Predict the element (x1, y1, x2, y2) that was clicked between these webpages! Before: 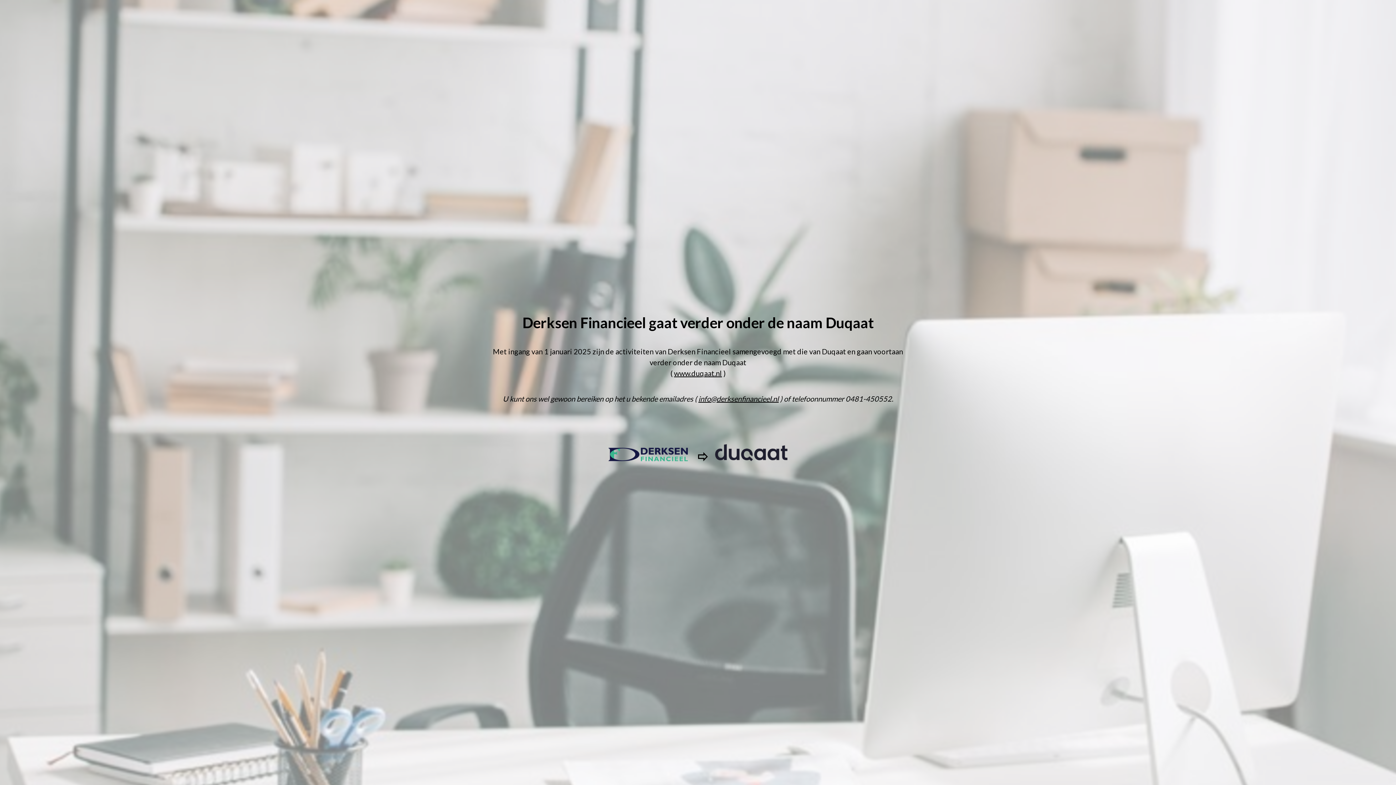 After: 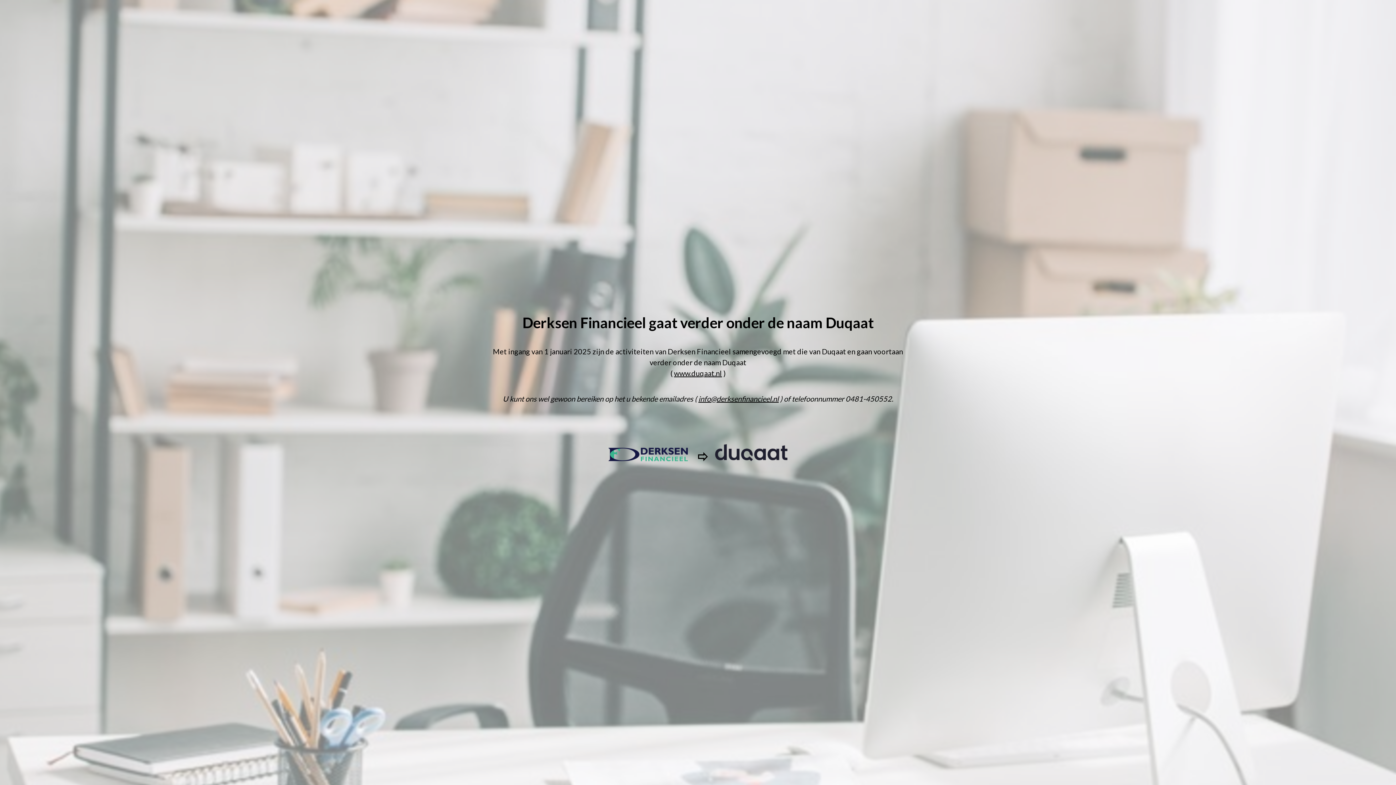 Action: label: www.duqaat.nl bbox: (674, 369, 722, 377)